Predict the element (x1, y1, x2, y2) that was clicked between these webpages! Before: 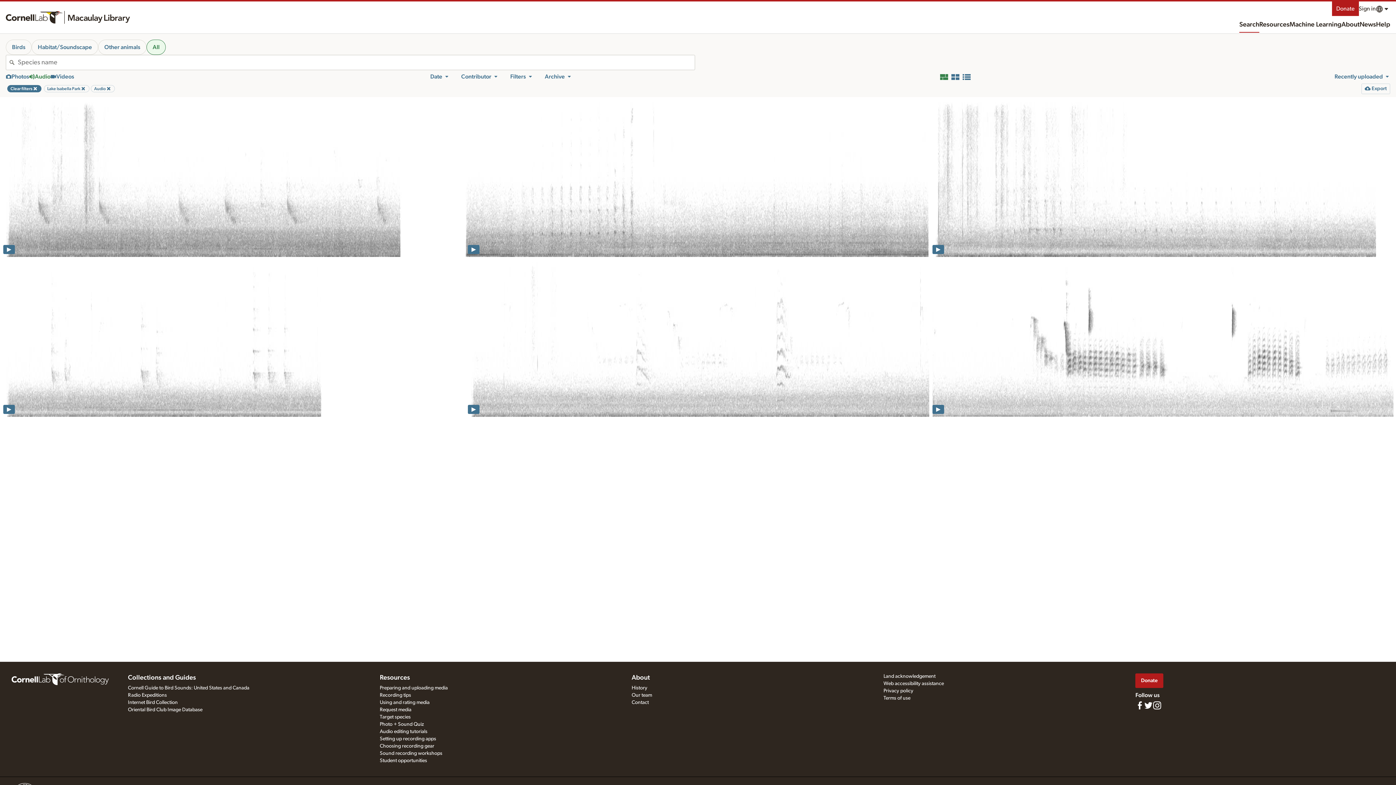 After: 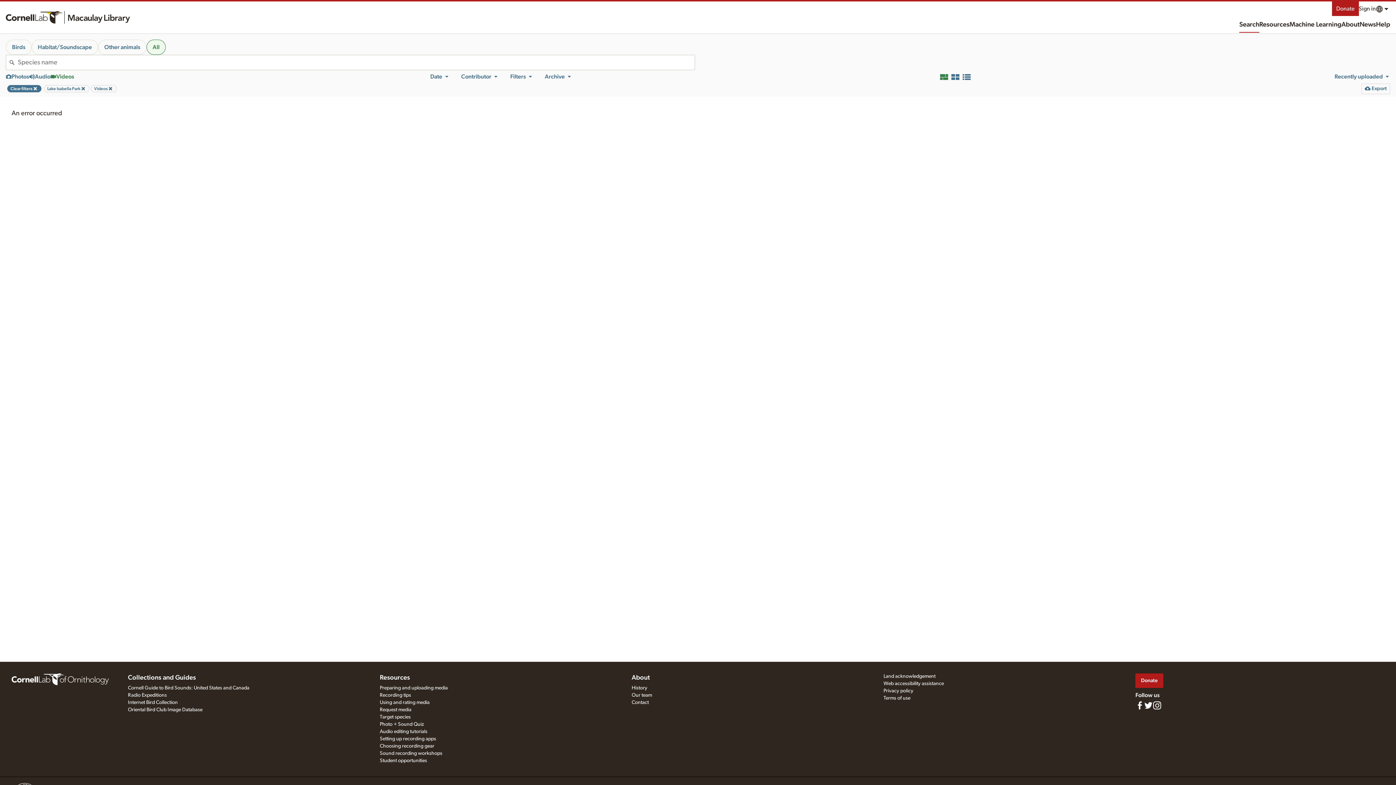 Action: label: Filter by video
Videos bbox: (50, 72, 74, 81)